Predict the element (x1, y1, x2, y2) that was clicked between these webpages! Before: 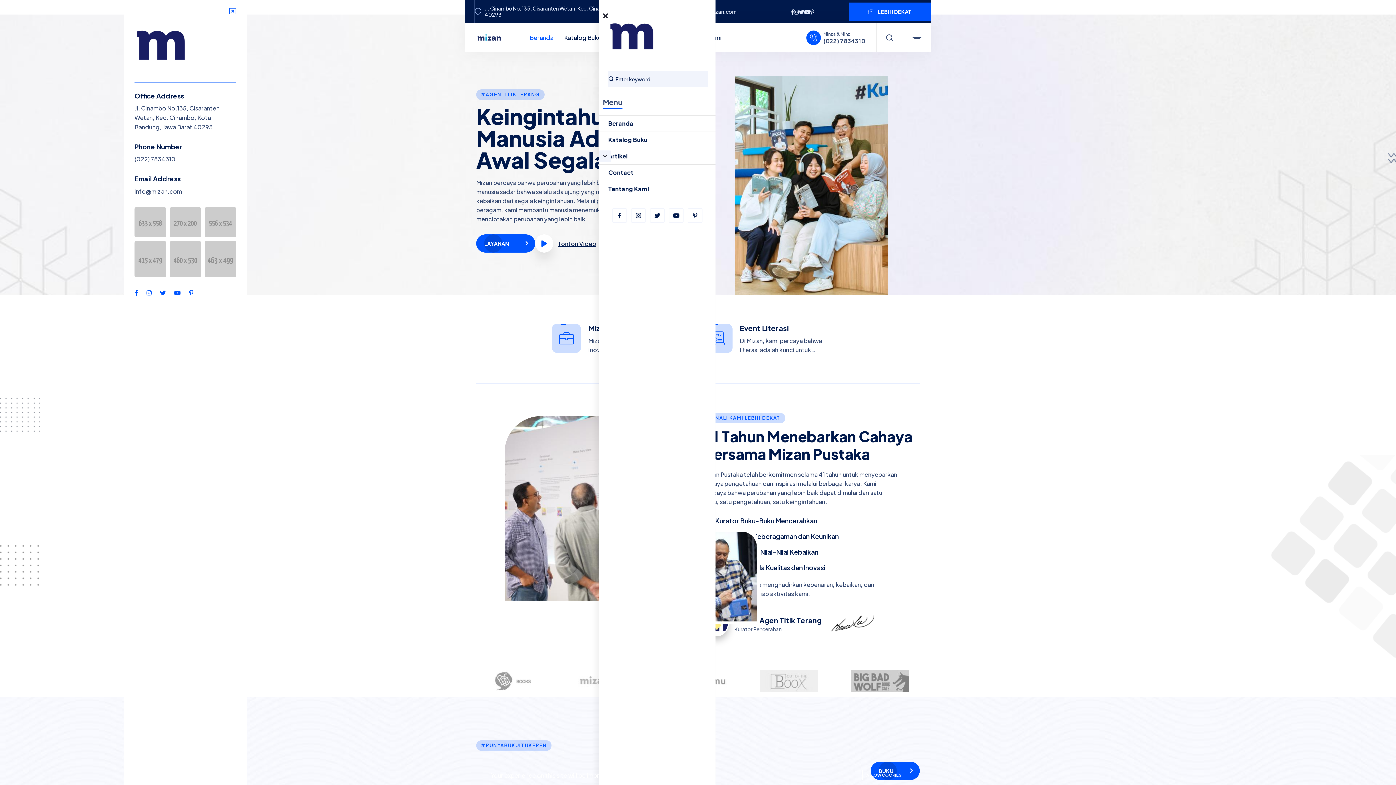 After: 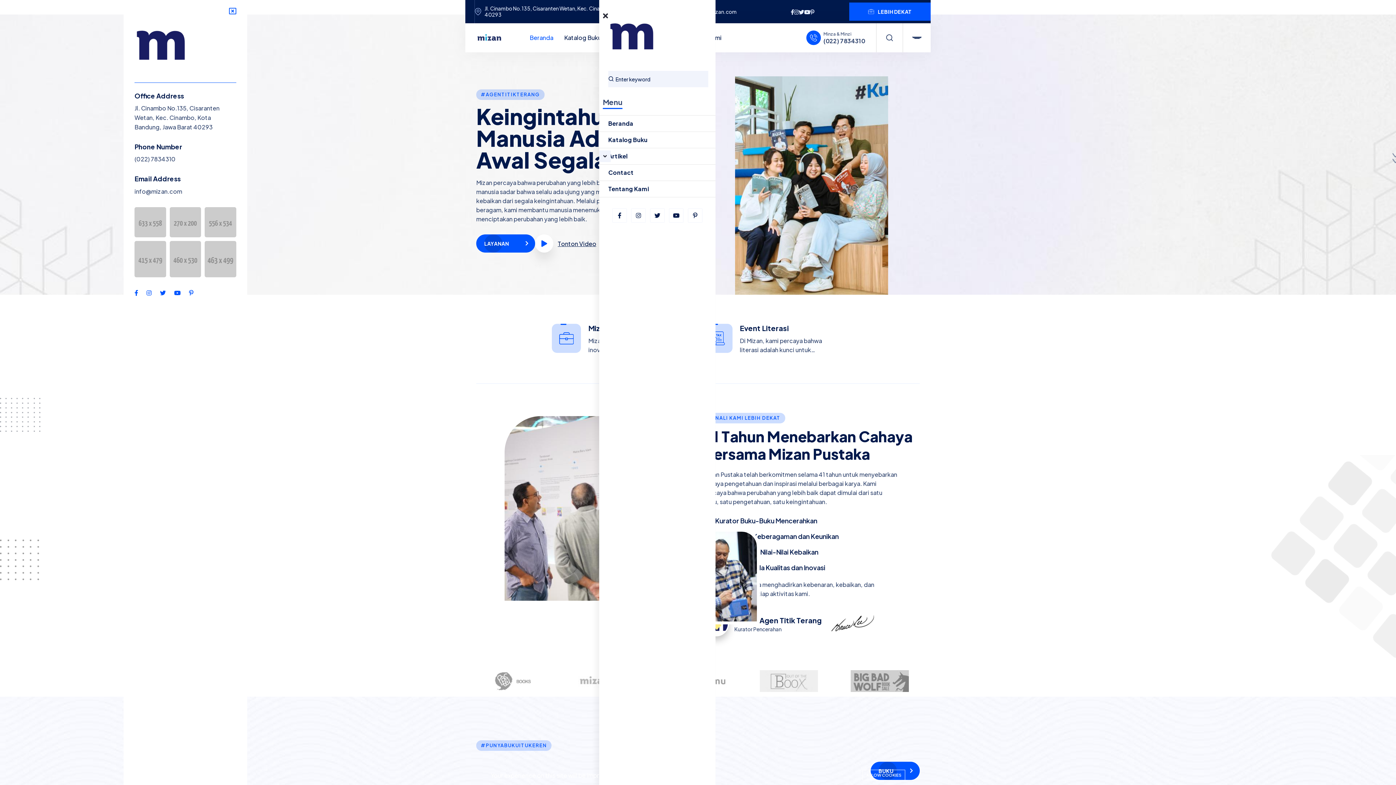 Action: bbox: (599, 164, 715, 180) label: Contact